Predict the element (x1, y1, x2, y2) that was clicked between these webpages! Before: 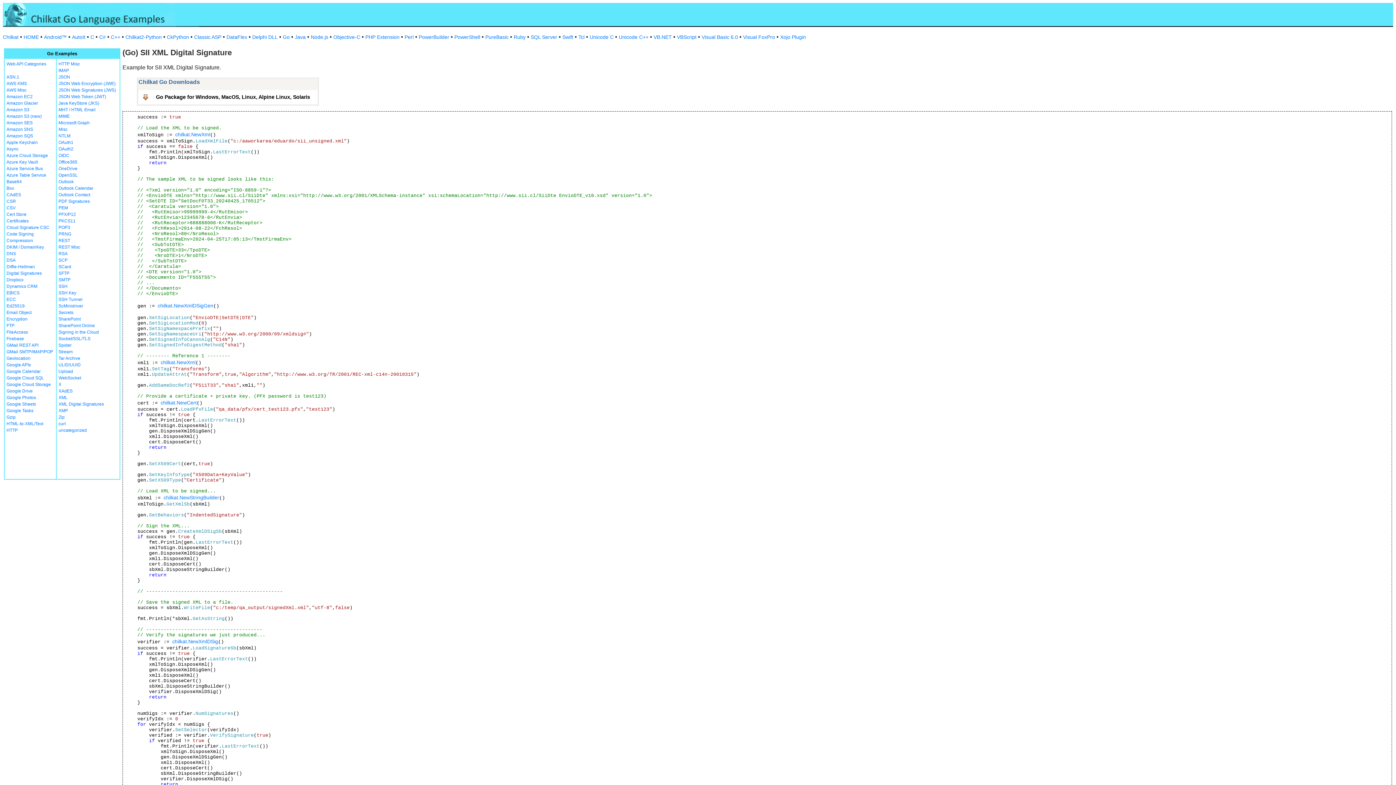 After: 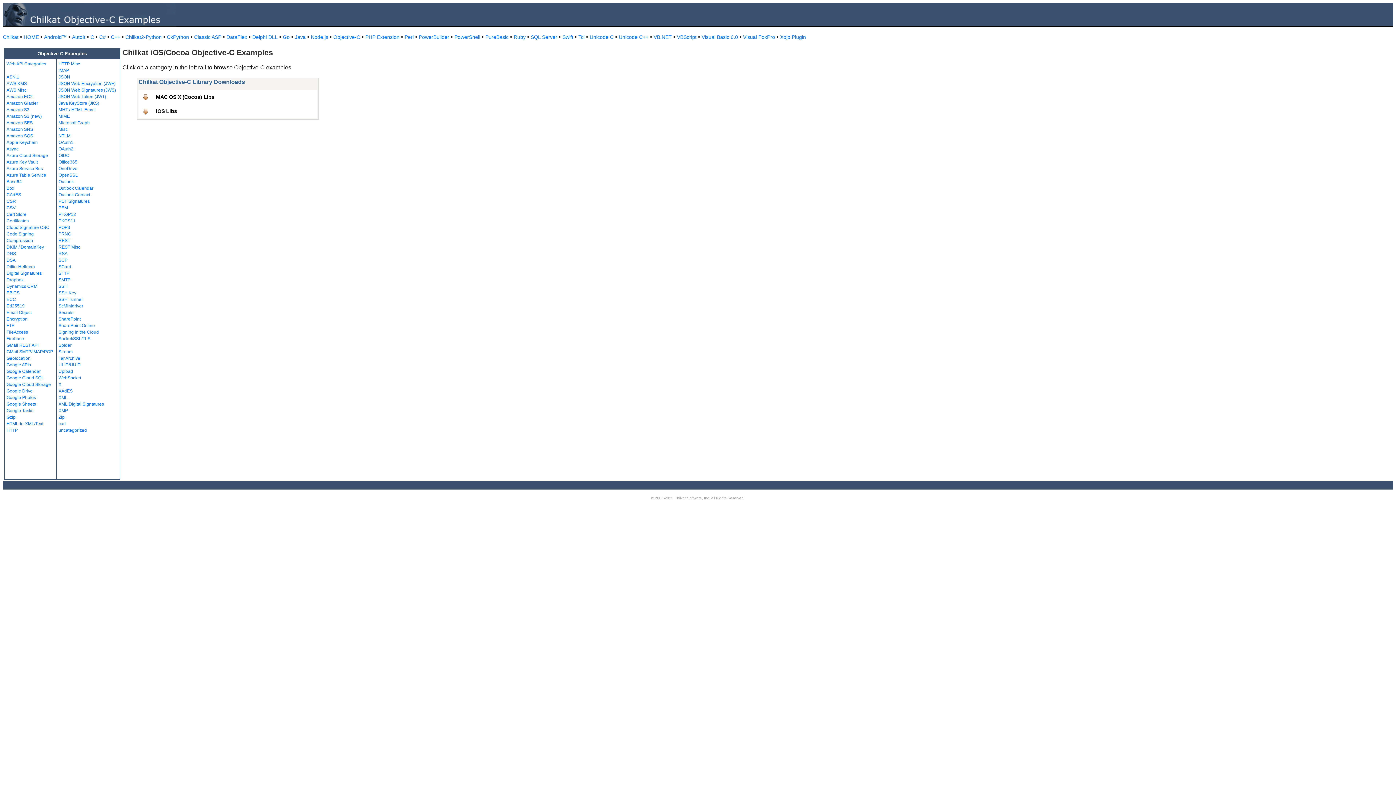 Action: bbox: (333, 34, 360, 40) label: Objective-C